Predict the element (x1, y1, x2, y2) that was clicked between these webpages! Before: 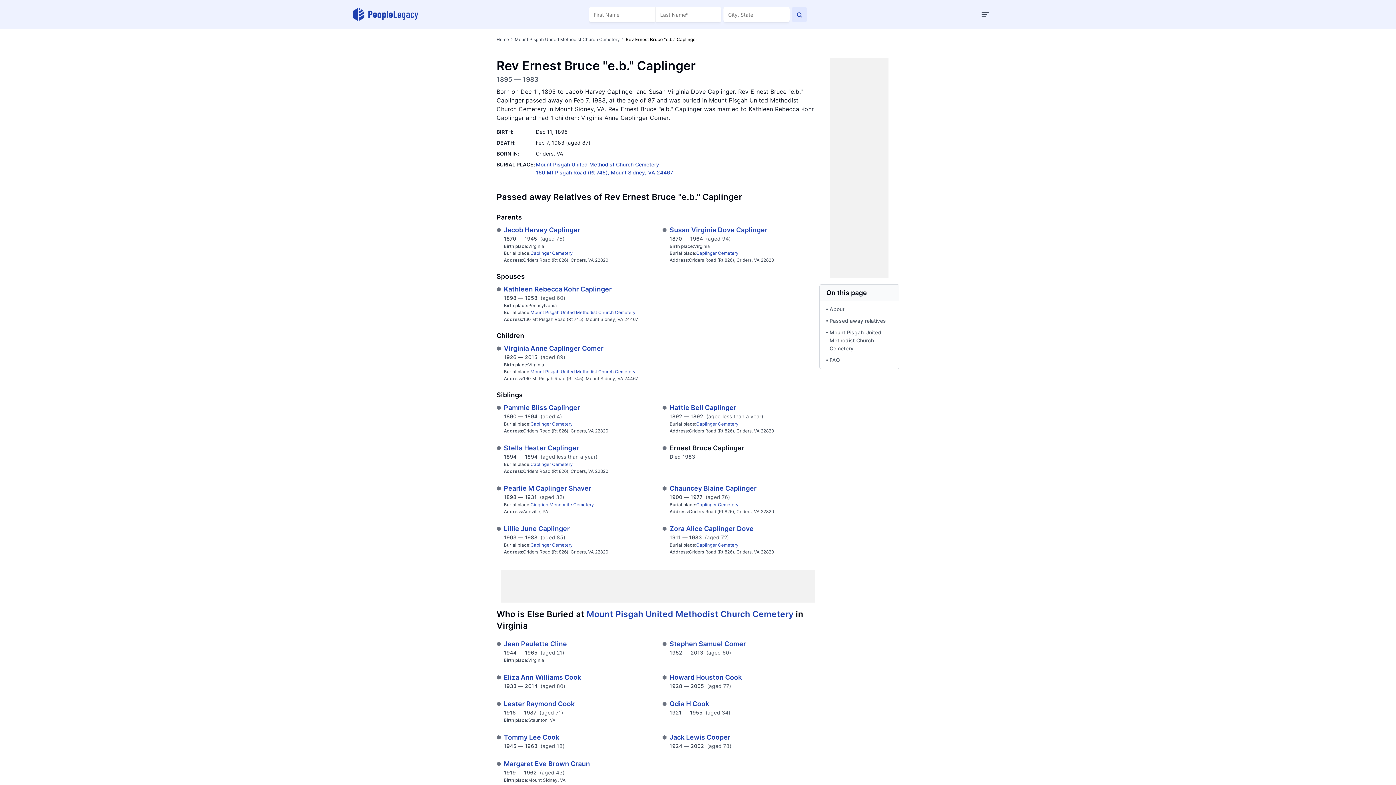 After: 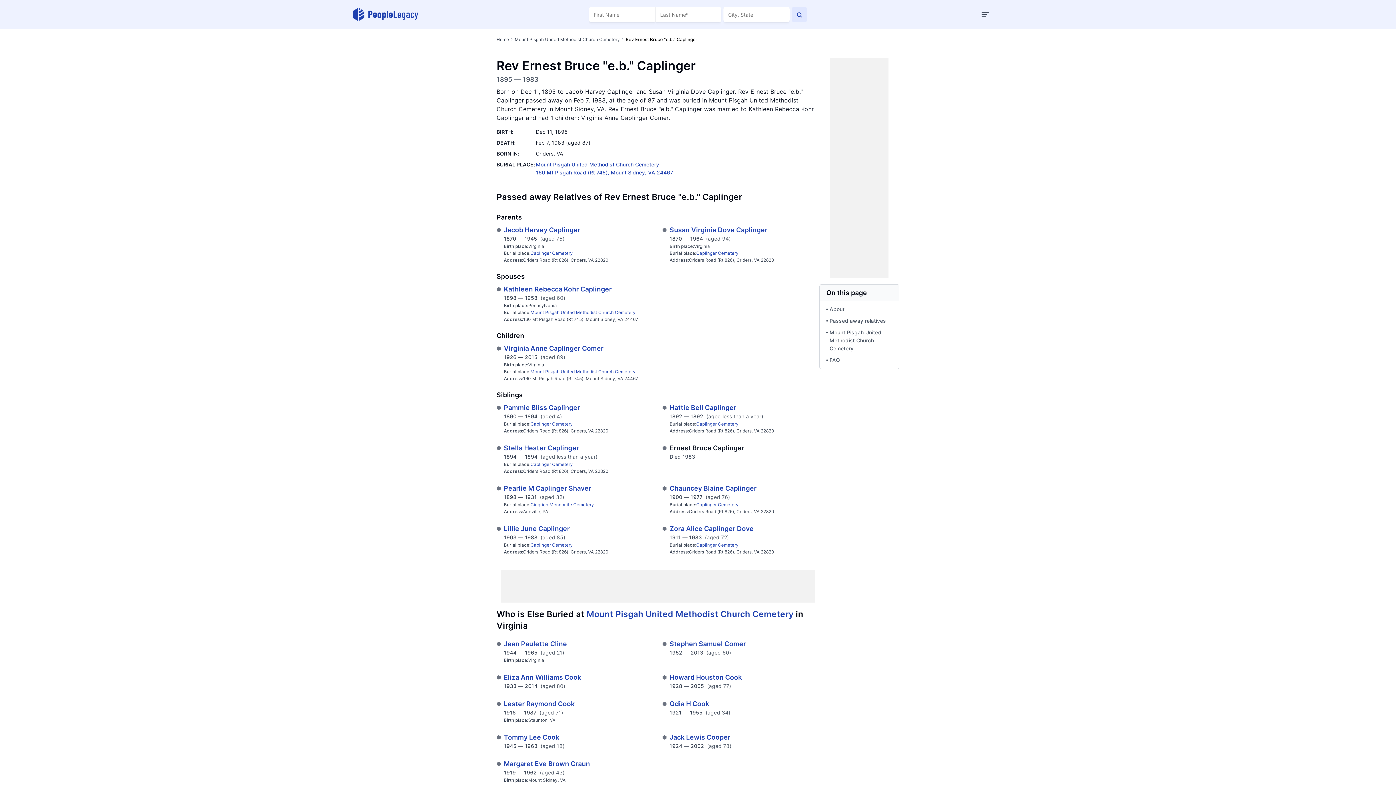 Action: bbox: (792, 6, 807, 22) label: Search memorials